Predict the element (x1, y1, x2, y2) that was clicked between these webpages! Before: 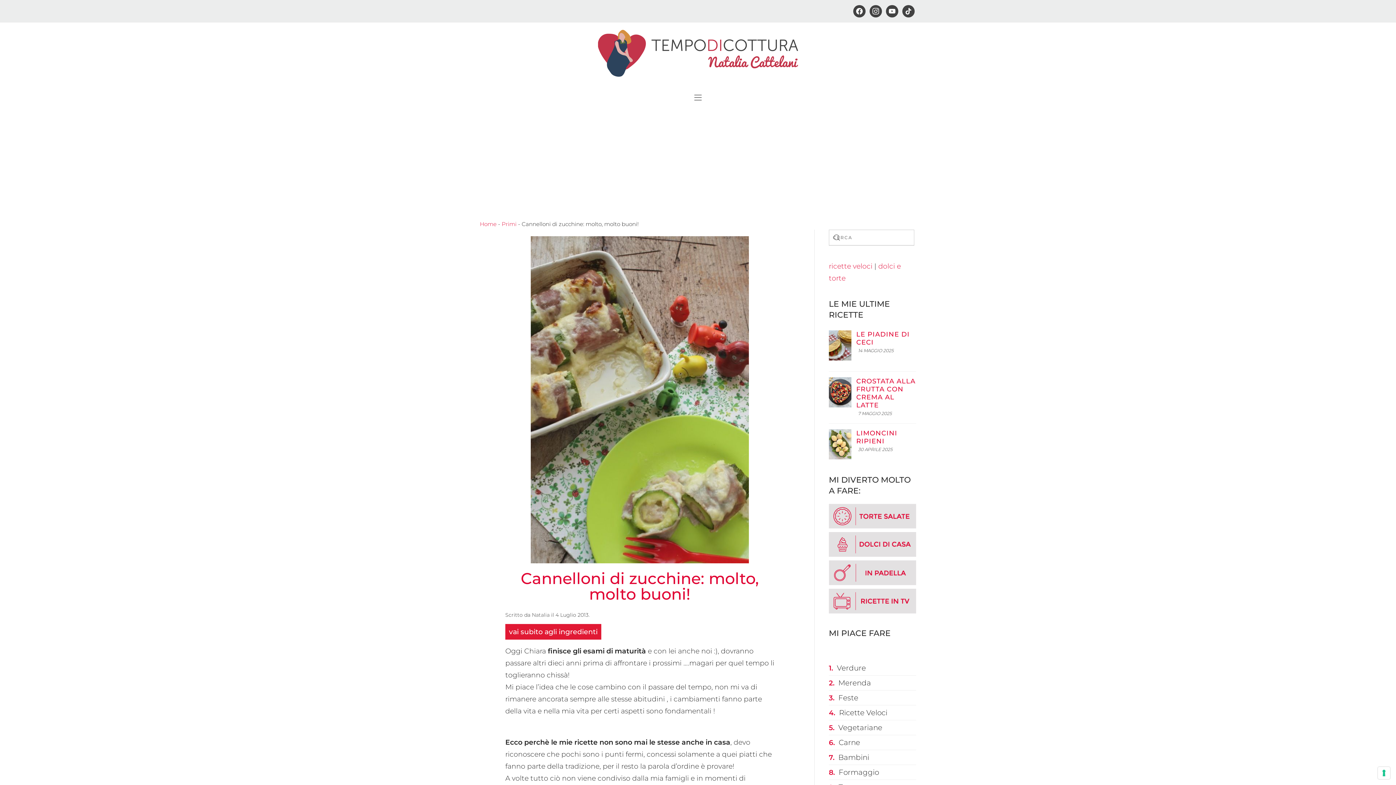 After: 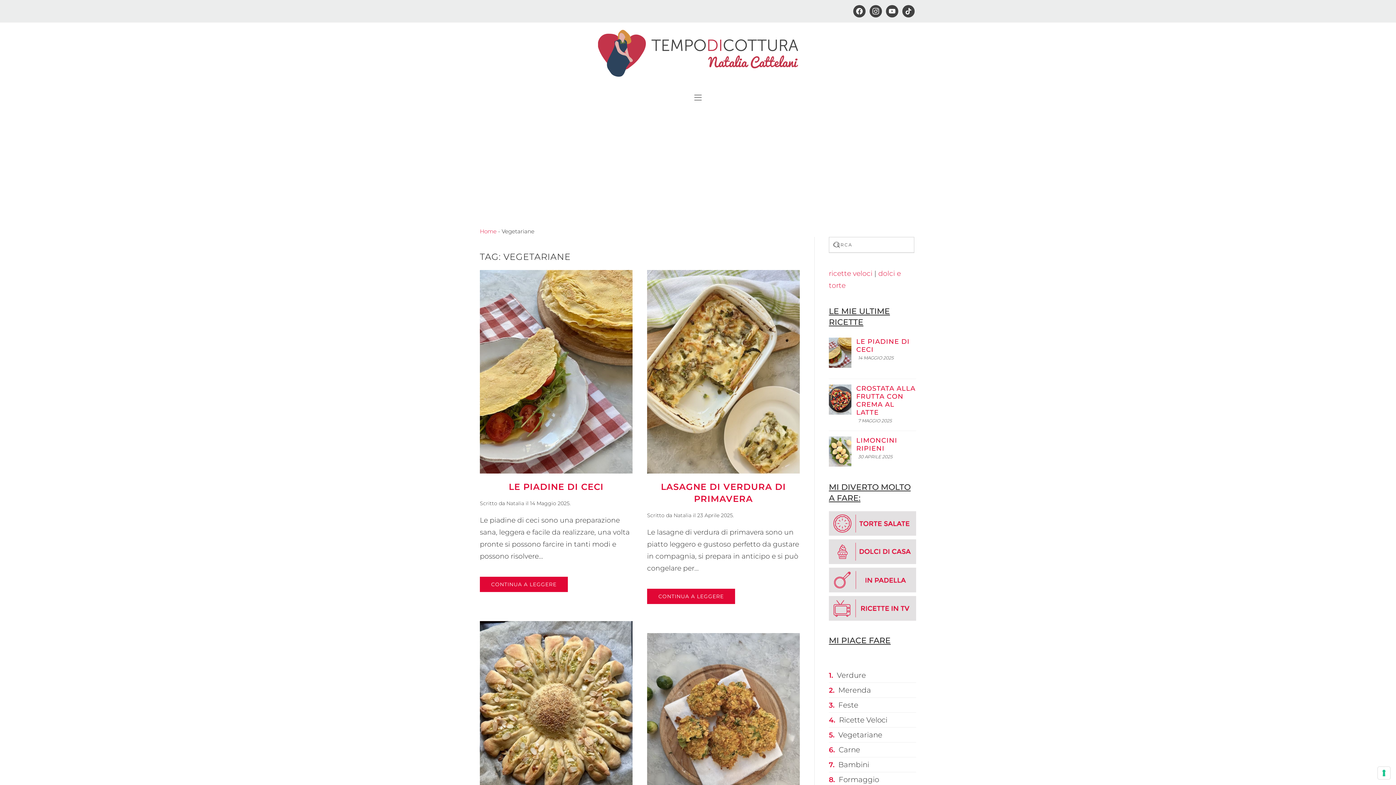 Action: label: Vegetariane bbox: (838, 723, 882, 732)